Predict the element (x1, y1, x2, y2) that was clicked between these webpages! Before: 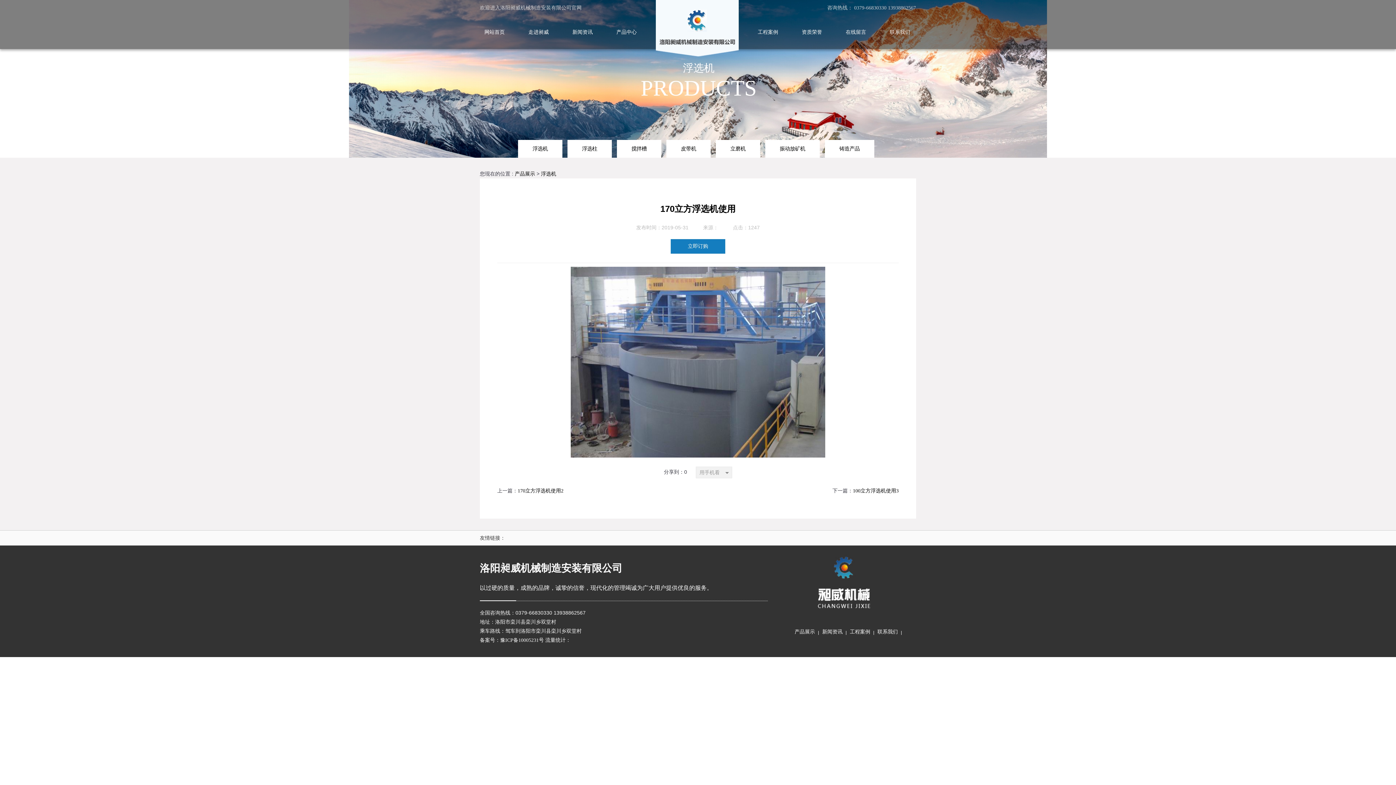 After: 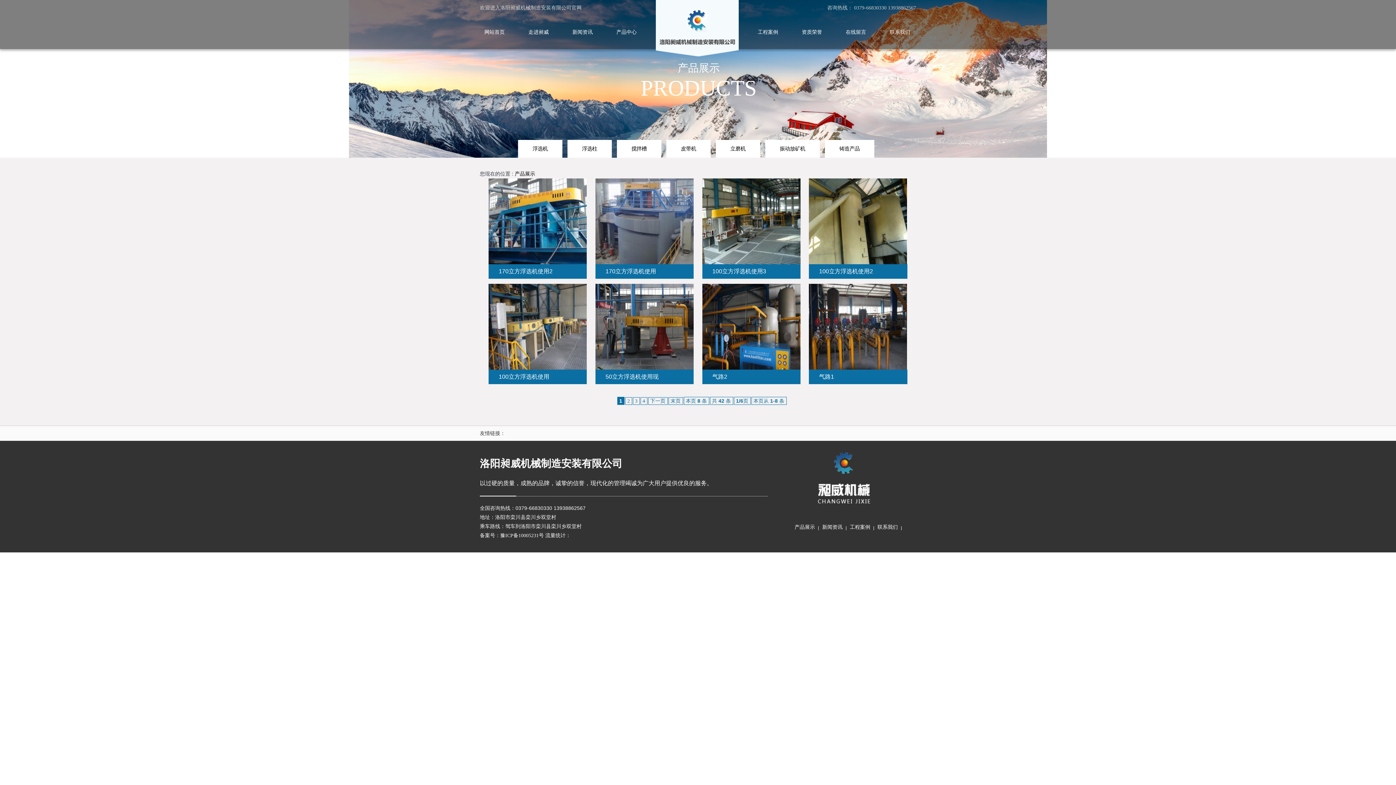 Action: label: 搅拌槽 bbox: (617, 140, 661, 157)